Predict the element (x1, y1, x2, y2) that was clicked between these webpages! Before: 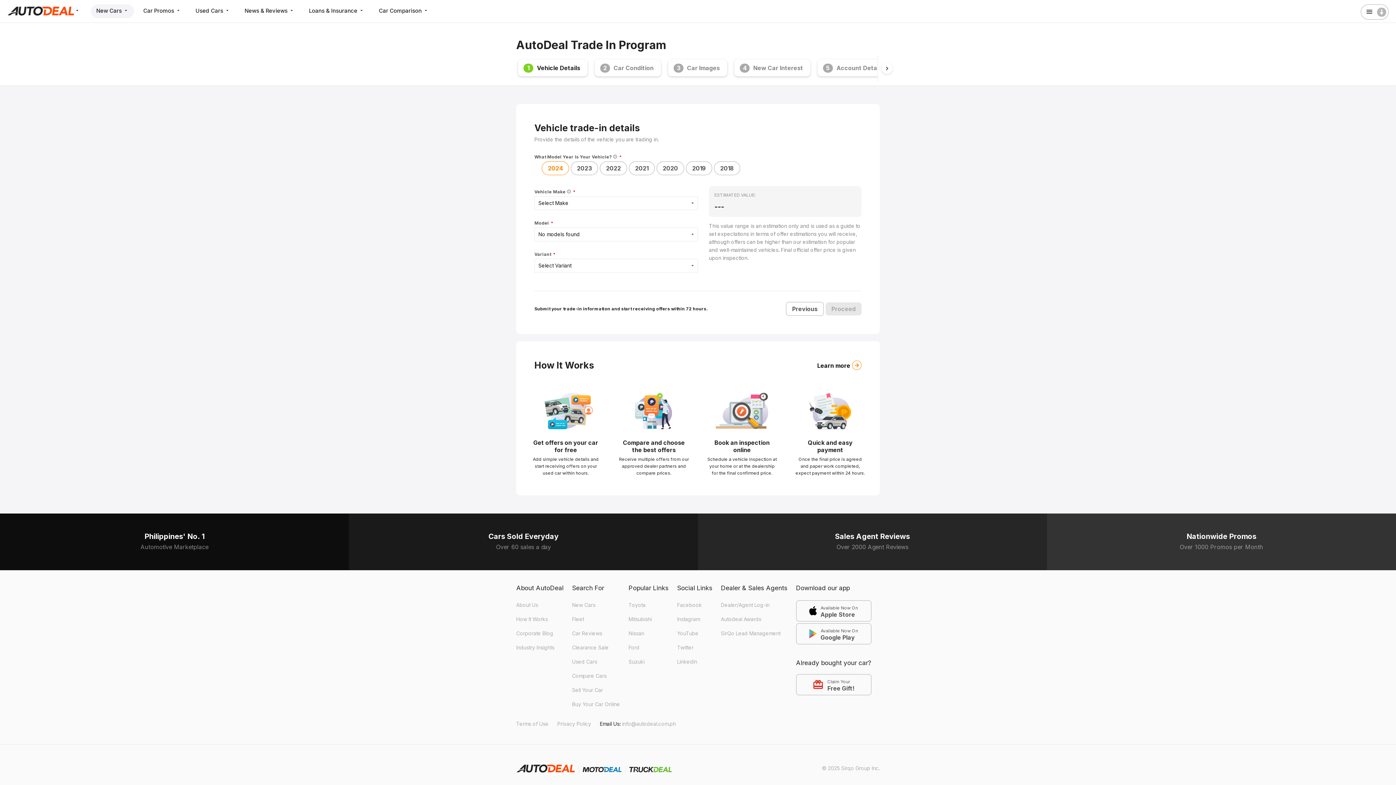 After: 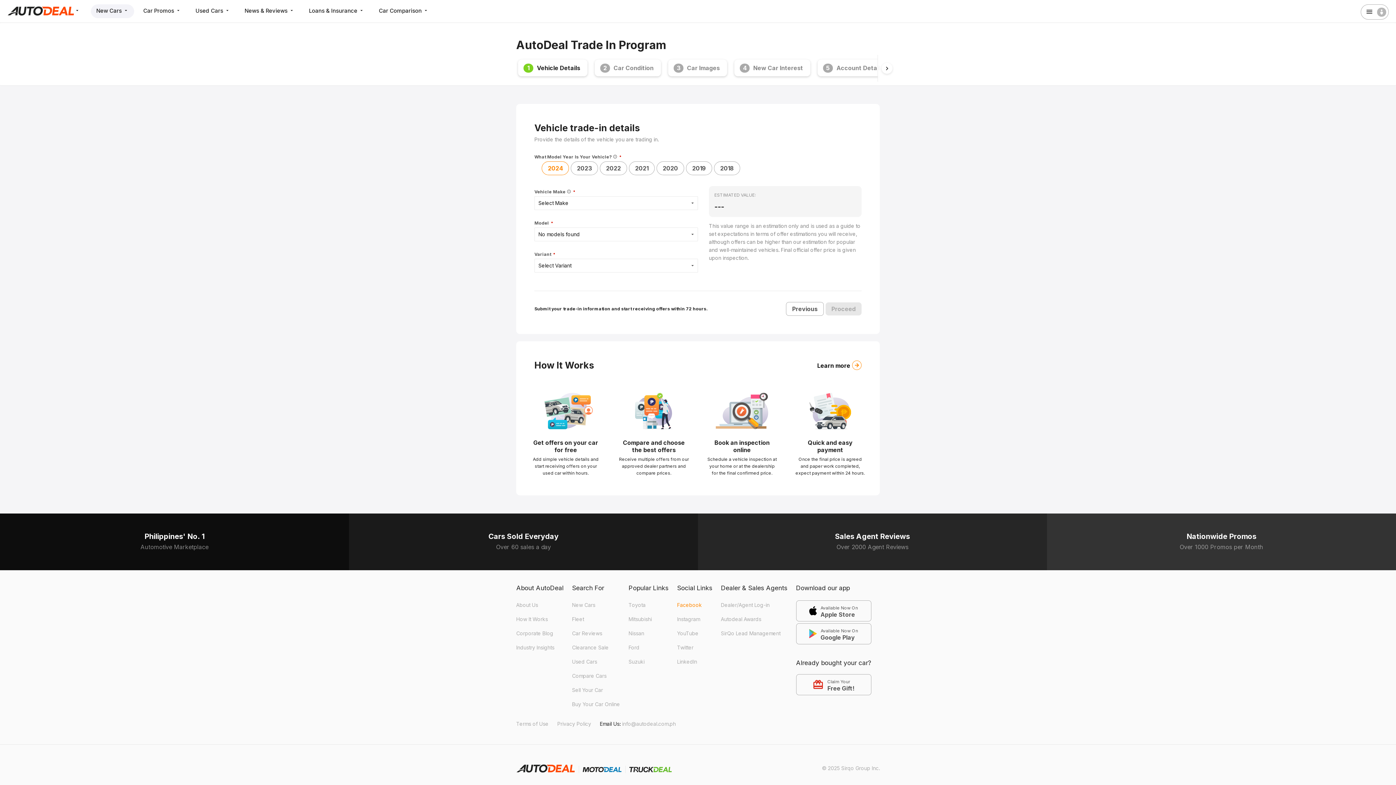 Action: label: Facebook bbox: (677, 600, 702, 609)